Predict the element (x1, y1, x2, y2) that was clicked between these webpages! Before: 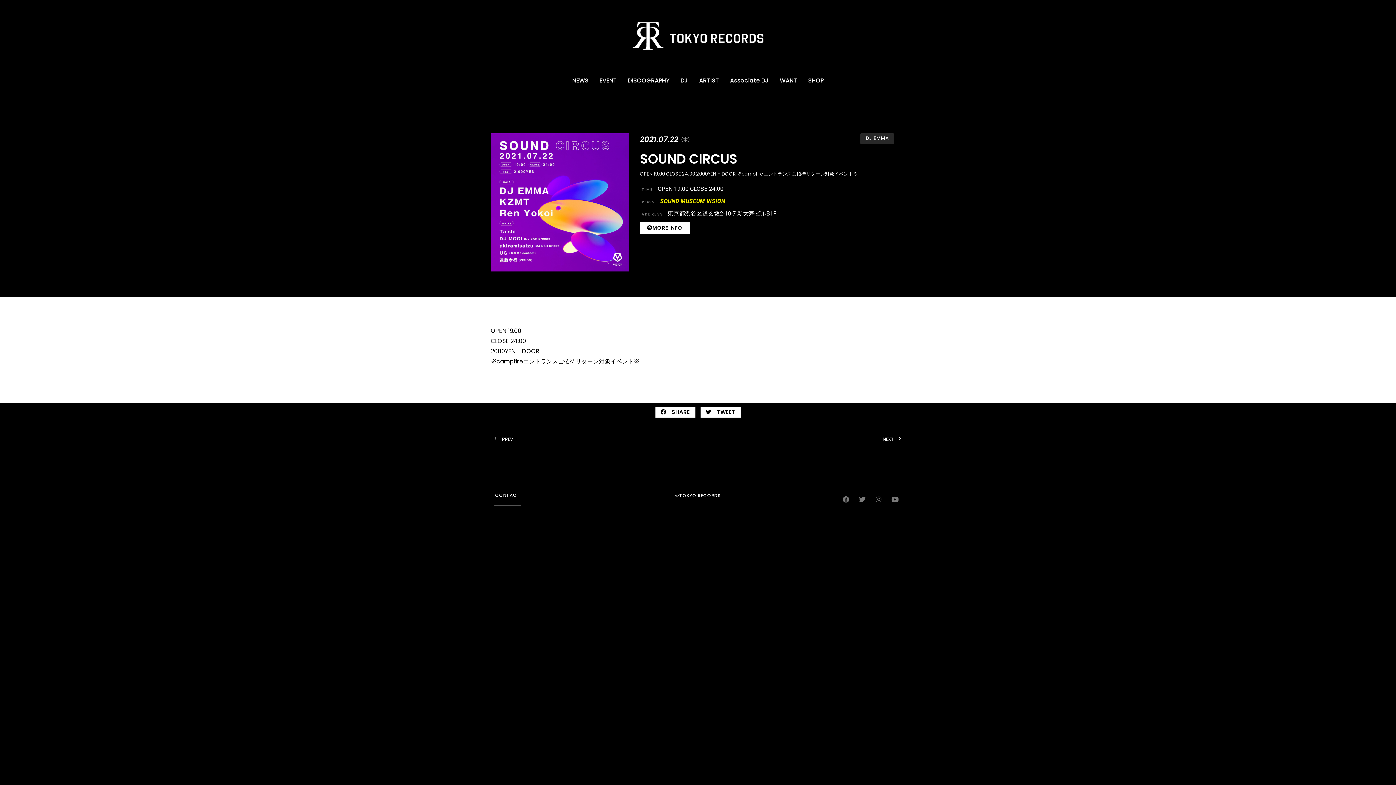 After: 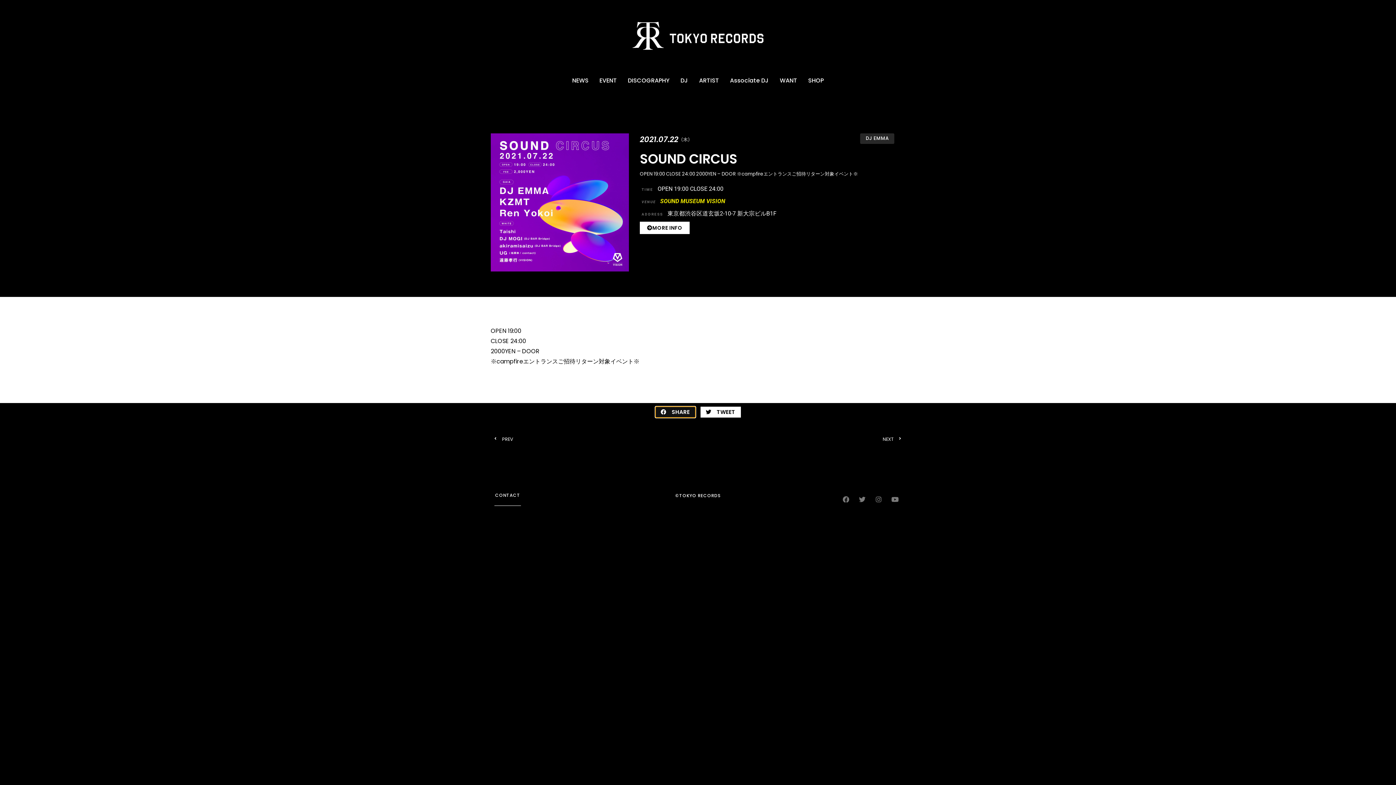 Action: bbox: (655, 406, 695, 417) label: Share on facebook